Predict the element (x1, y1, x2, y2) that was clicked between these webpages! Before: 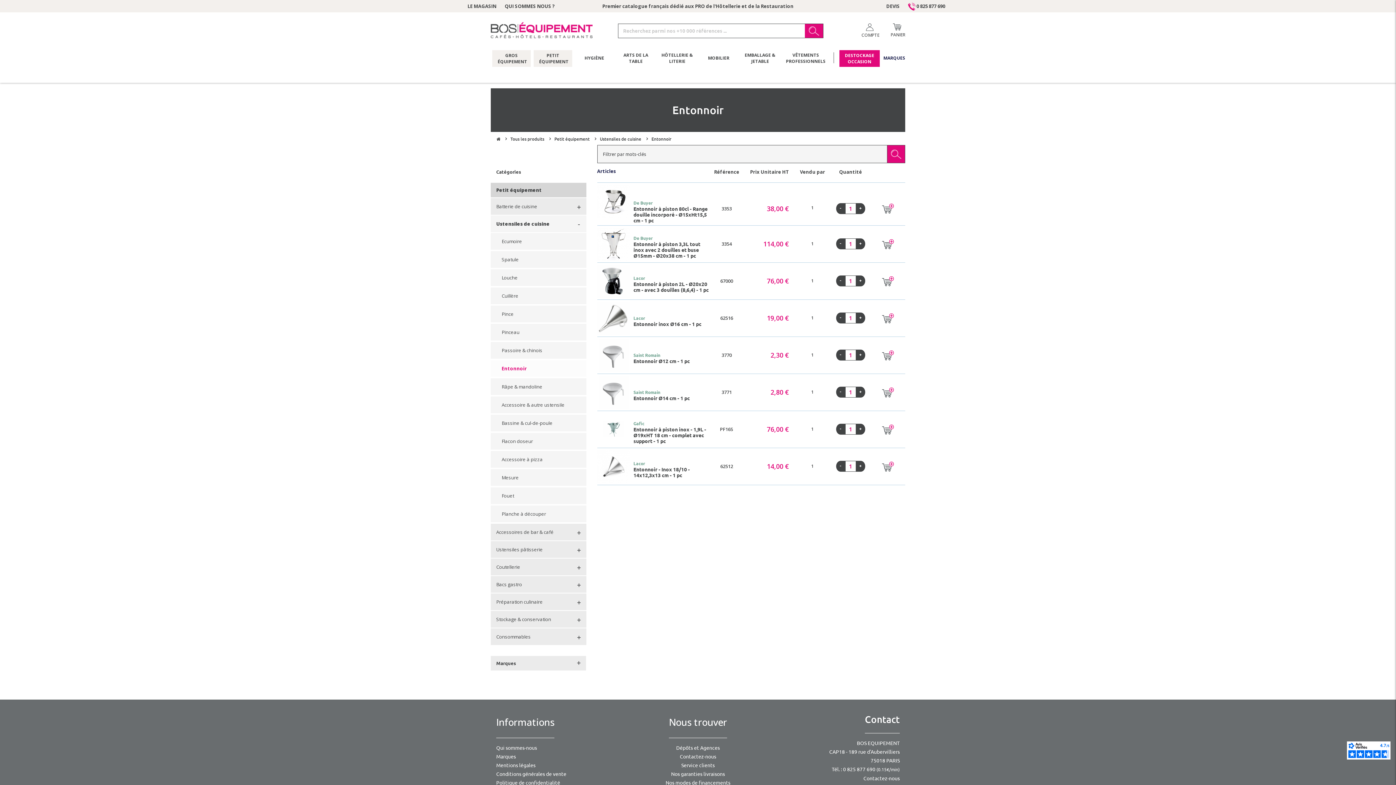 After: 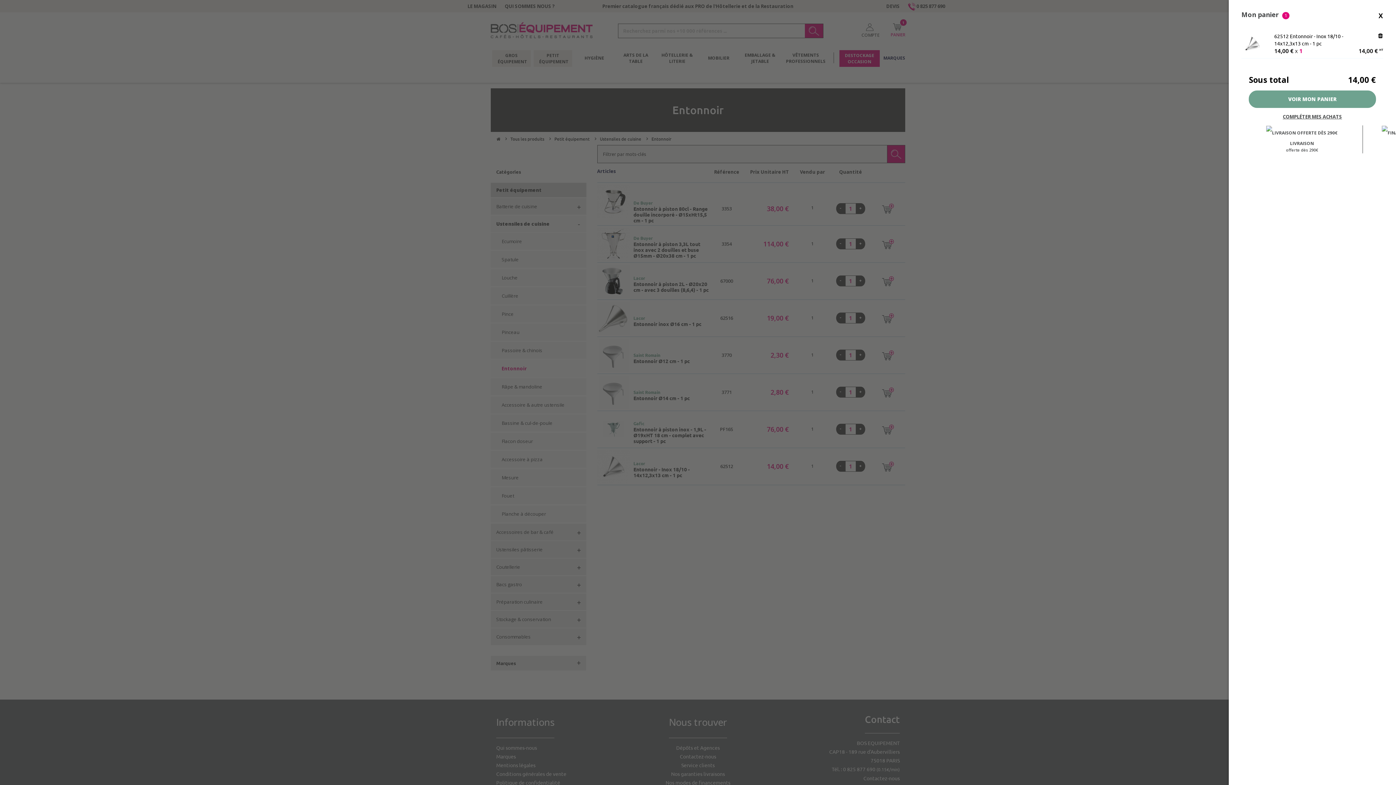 Action: bbox: (876, 461, 899, 472)